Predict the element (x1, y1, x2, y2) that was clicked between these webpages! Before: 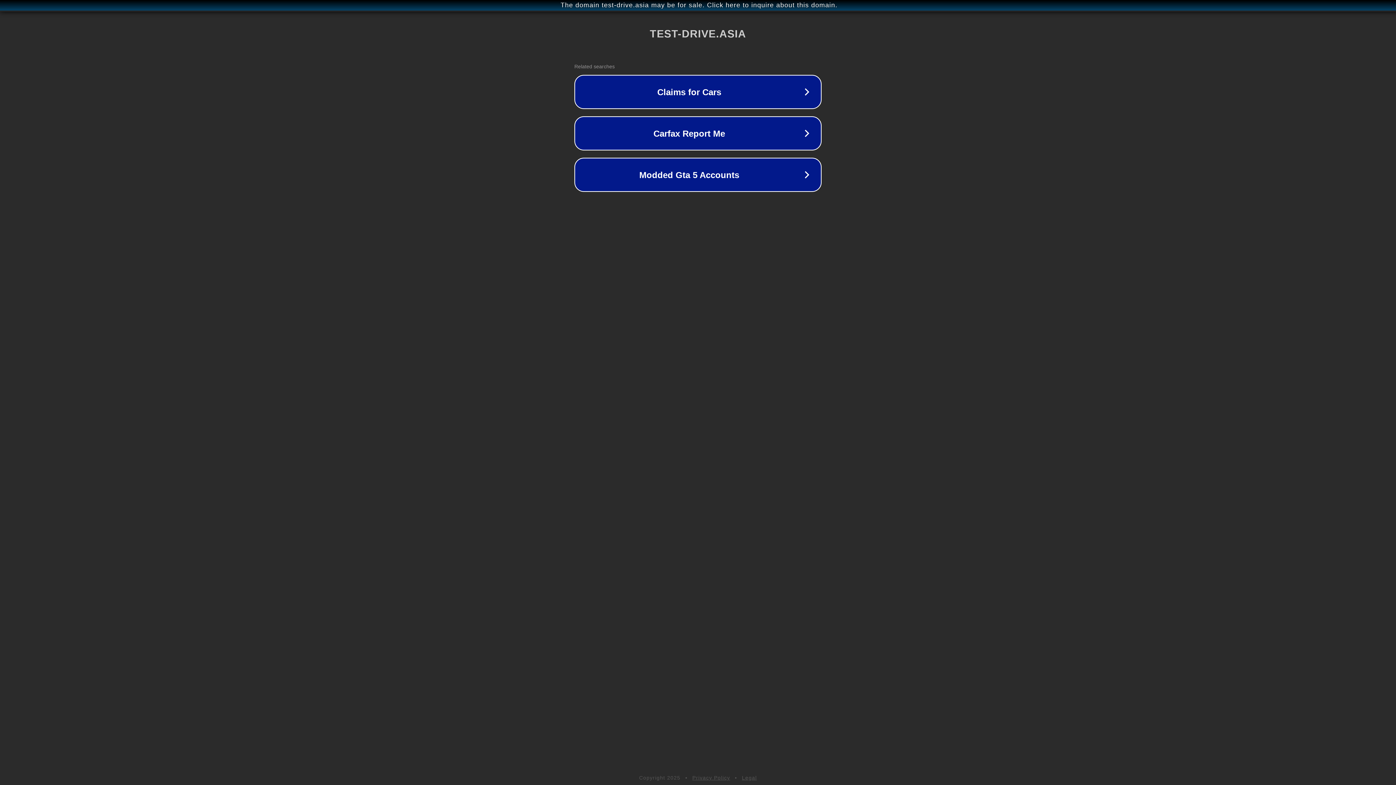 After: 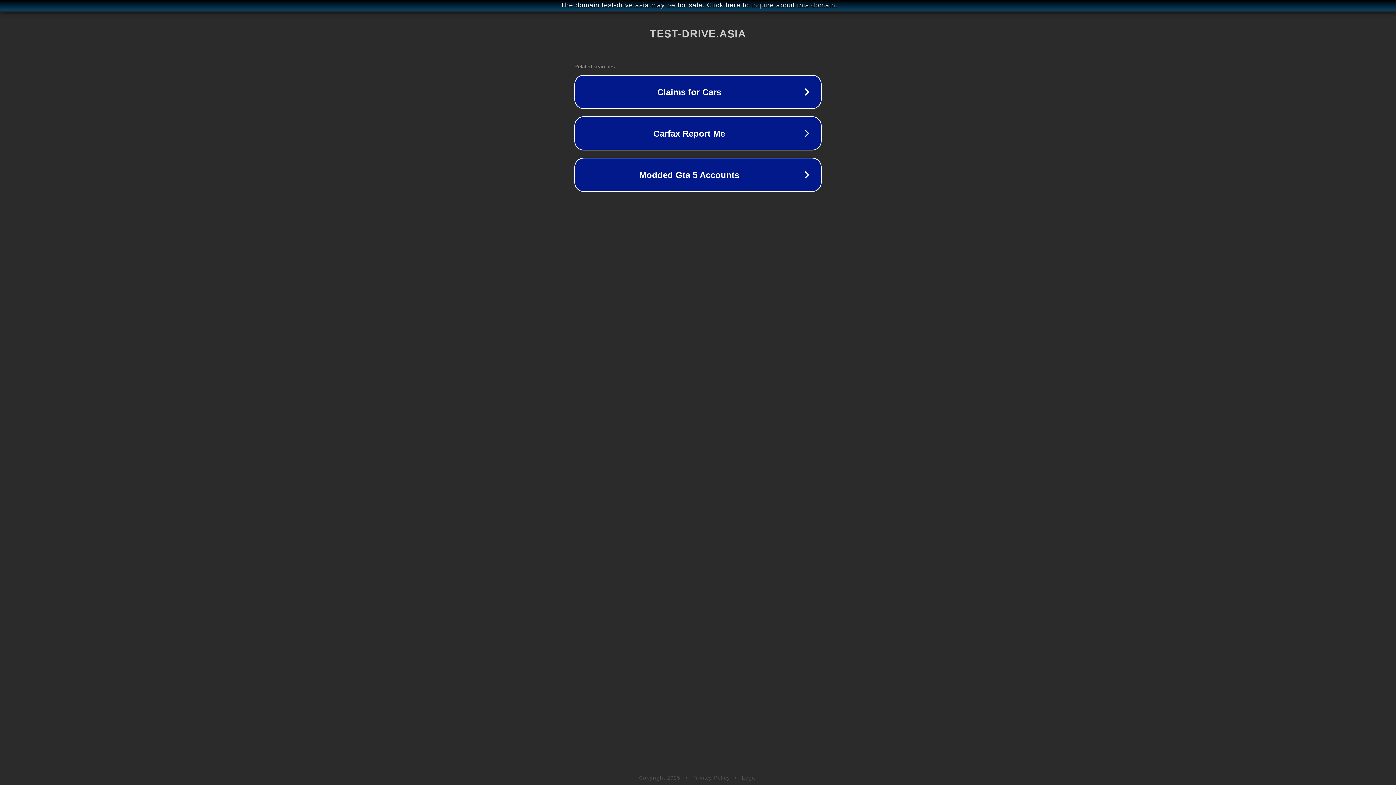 Action: label: Legal bbox: (742, 775, 757, 781)